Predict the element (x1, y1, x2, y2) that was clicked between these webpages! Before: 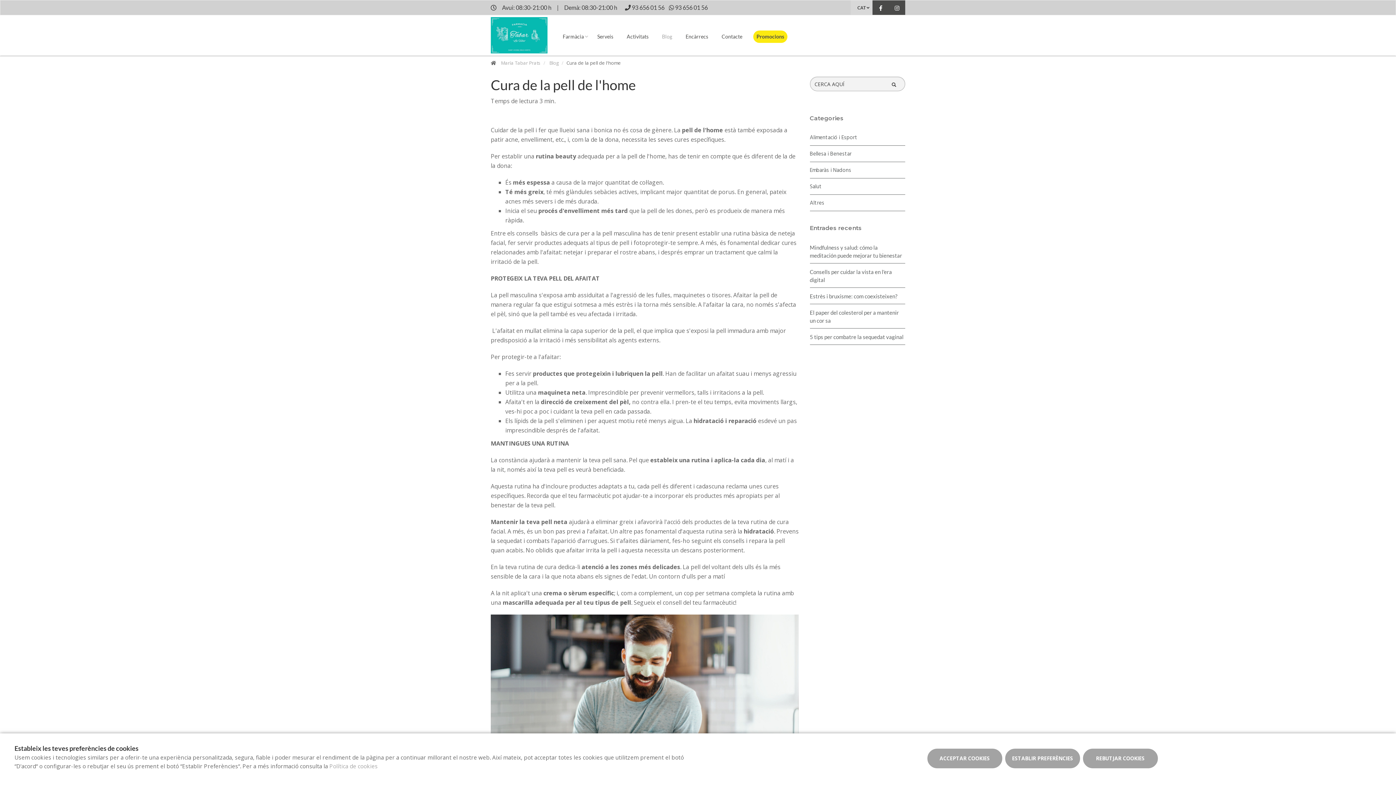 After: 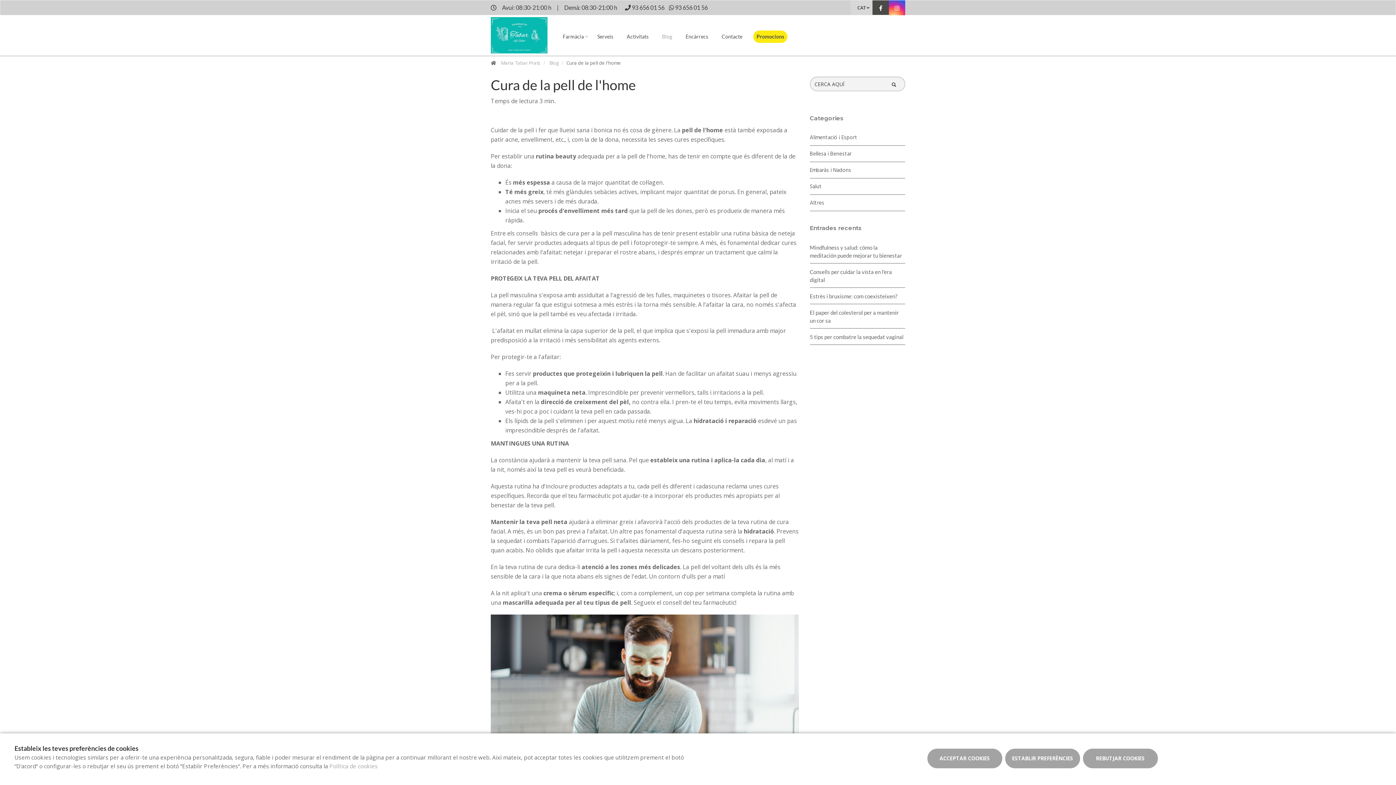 Action: bbox: (889, 0, 905, 16)